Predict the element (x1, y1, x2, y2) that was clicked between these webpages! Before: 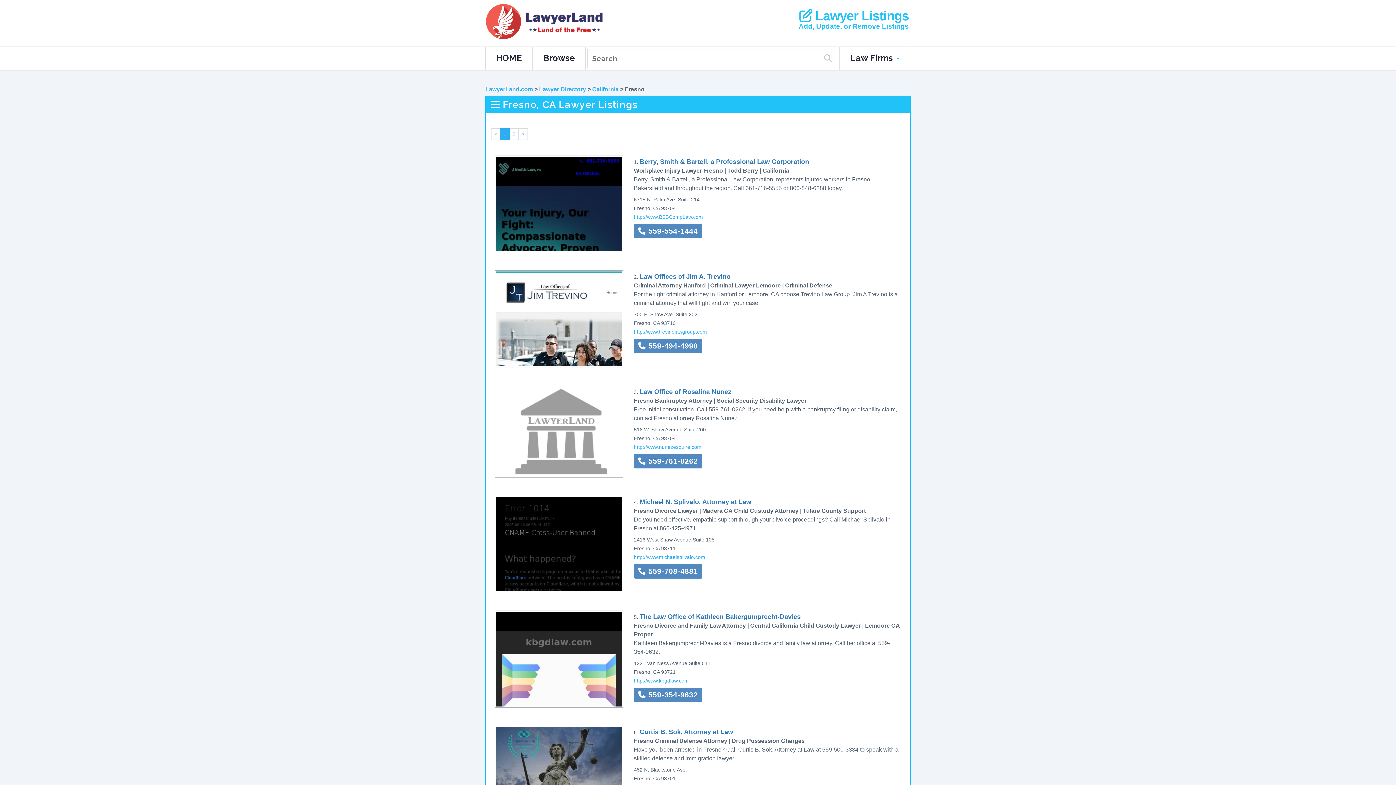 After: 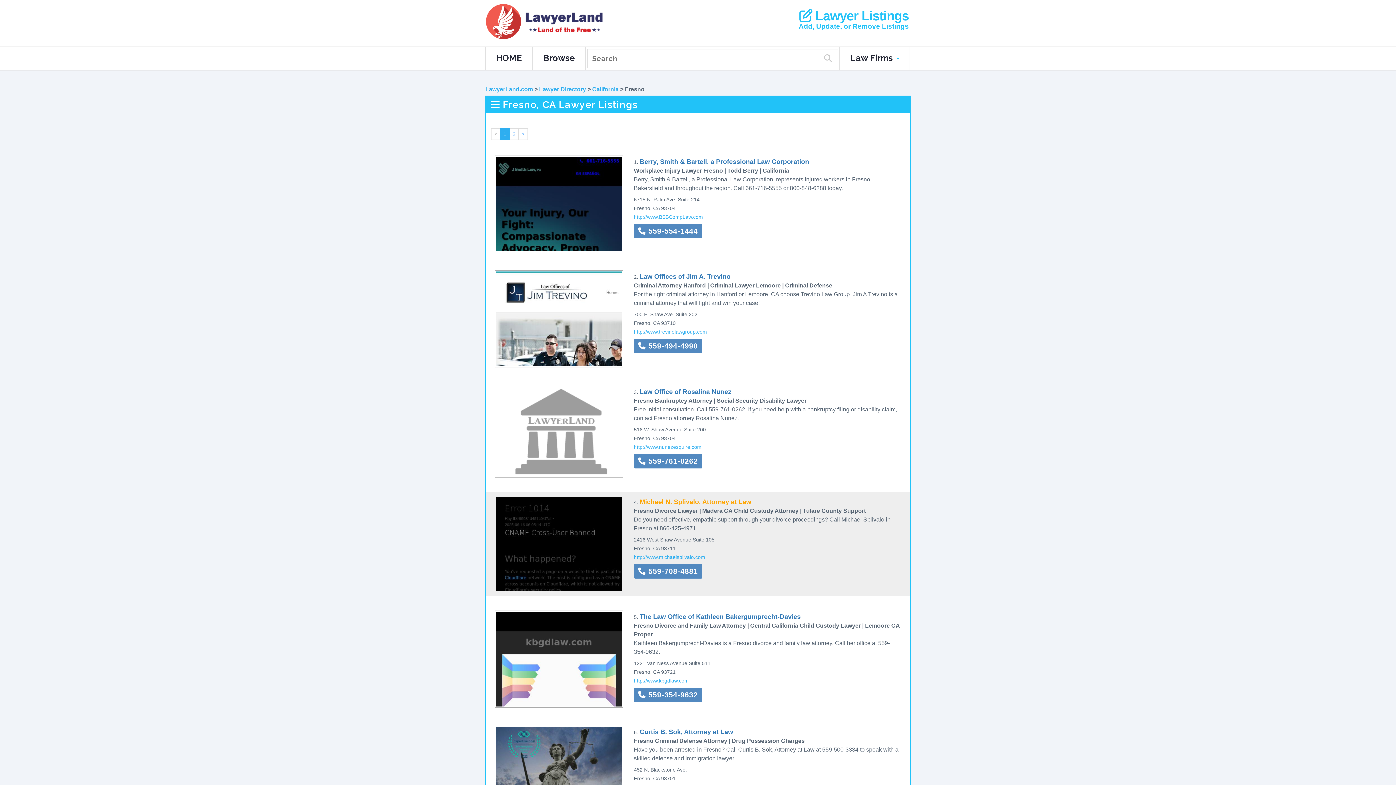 Action: bbox: (639, 497, 751, 505) label: Michael N. Splivalo, Attorney at Law